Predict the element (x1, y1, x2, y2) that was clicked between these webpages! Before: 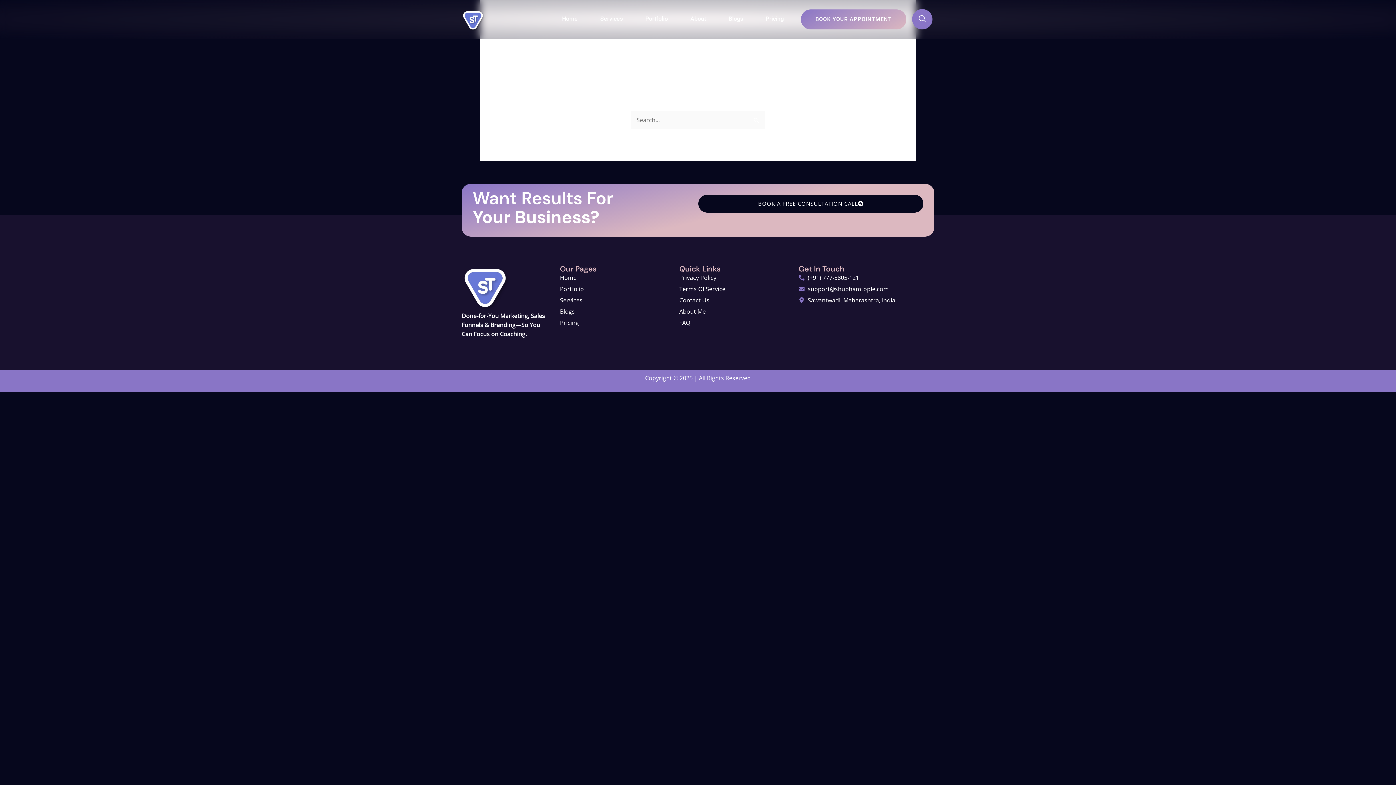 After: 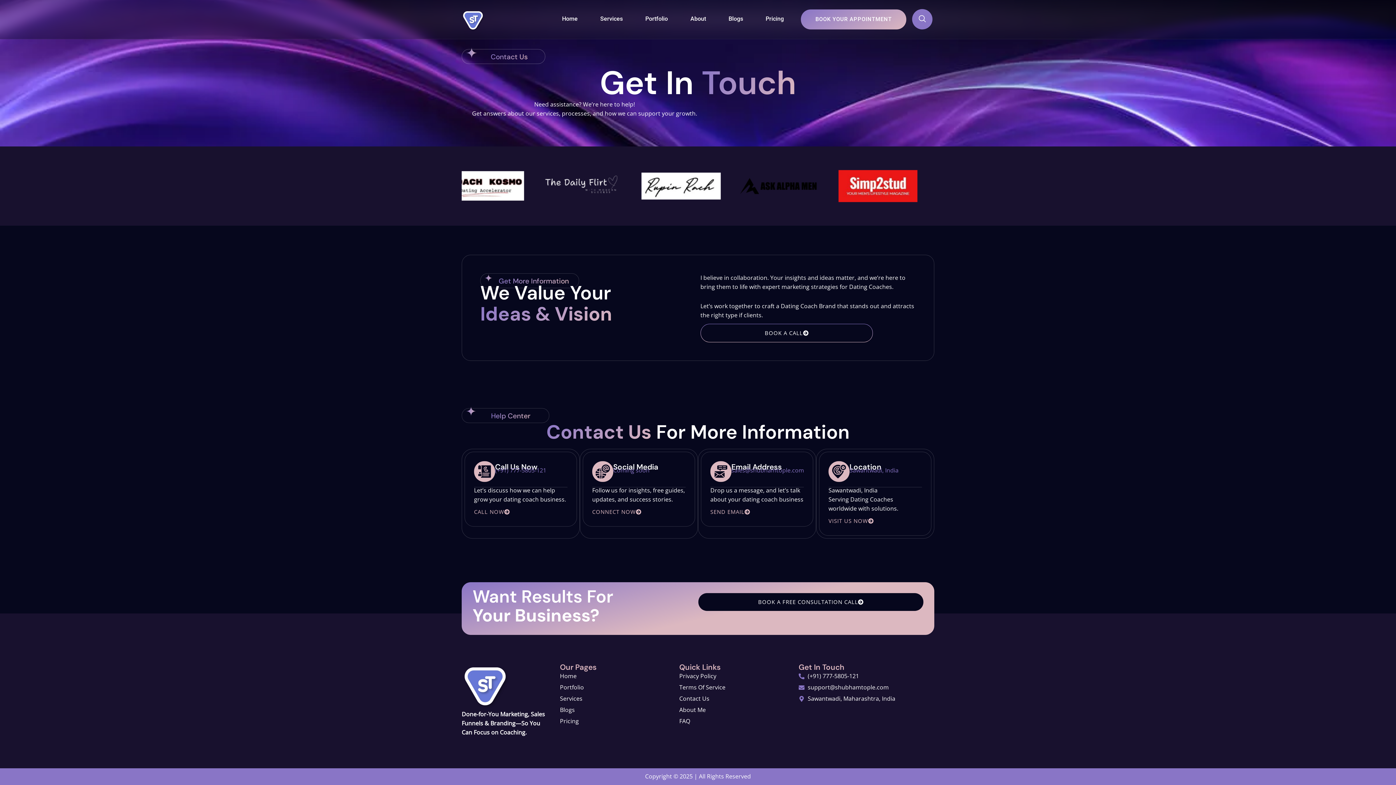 Action: bbox: (679, 295, 798, 305) label: Contact Us